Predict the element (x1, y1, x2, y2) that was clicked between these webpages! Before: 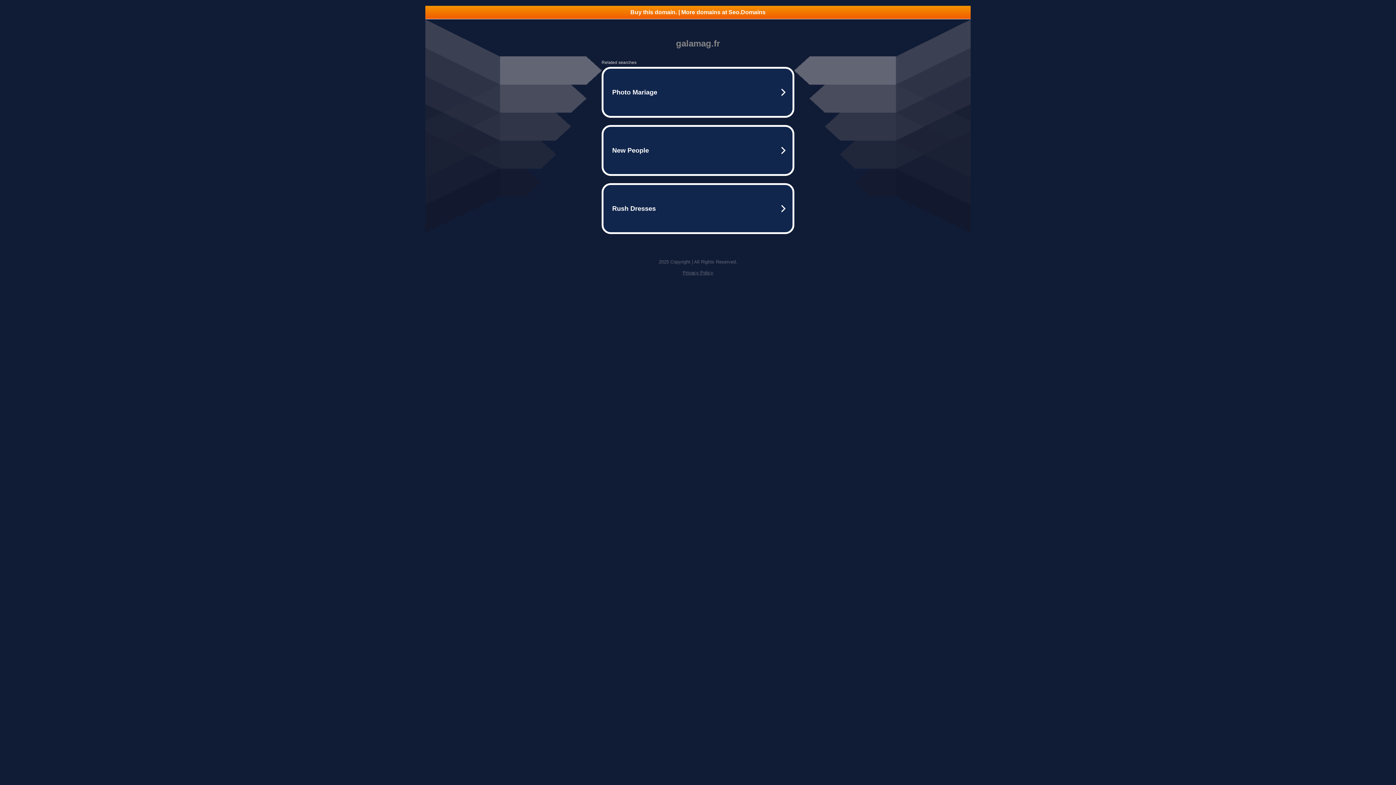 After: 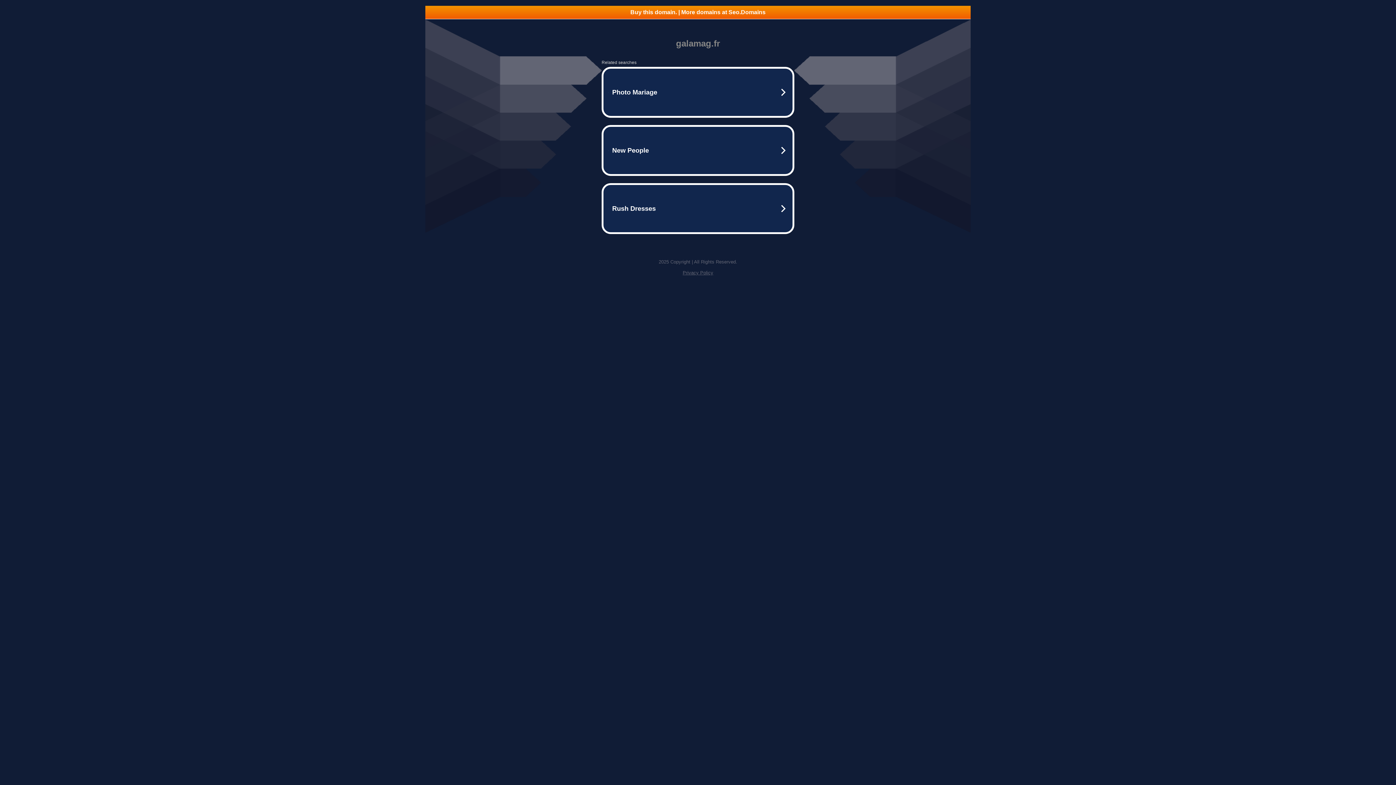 Action: bbox: (682, 270, 713, 275) label: Privacy Policy